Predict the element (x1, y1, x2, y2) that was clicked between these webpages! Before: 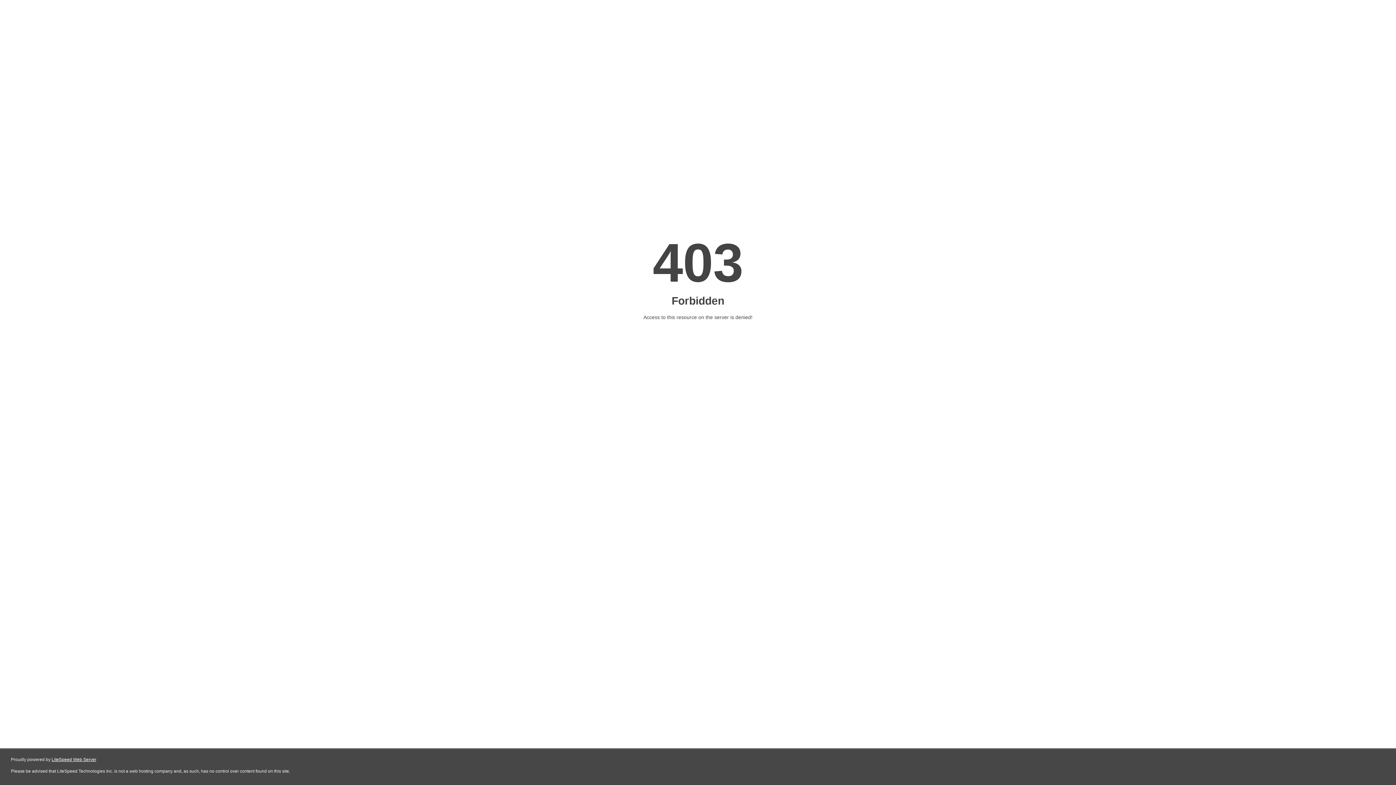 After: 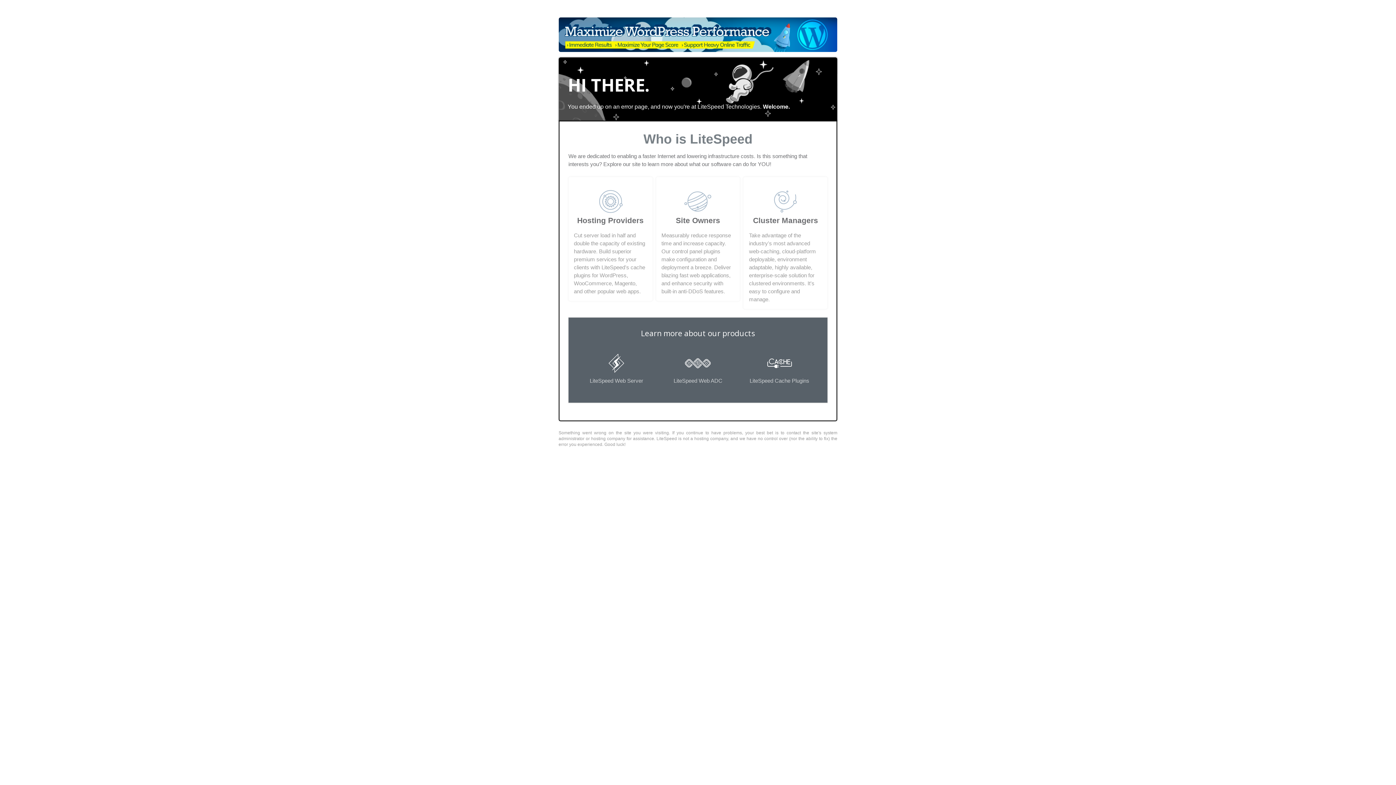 Action: bbox: (51, 757, 96, 762) label: LiteSpeed Web Server